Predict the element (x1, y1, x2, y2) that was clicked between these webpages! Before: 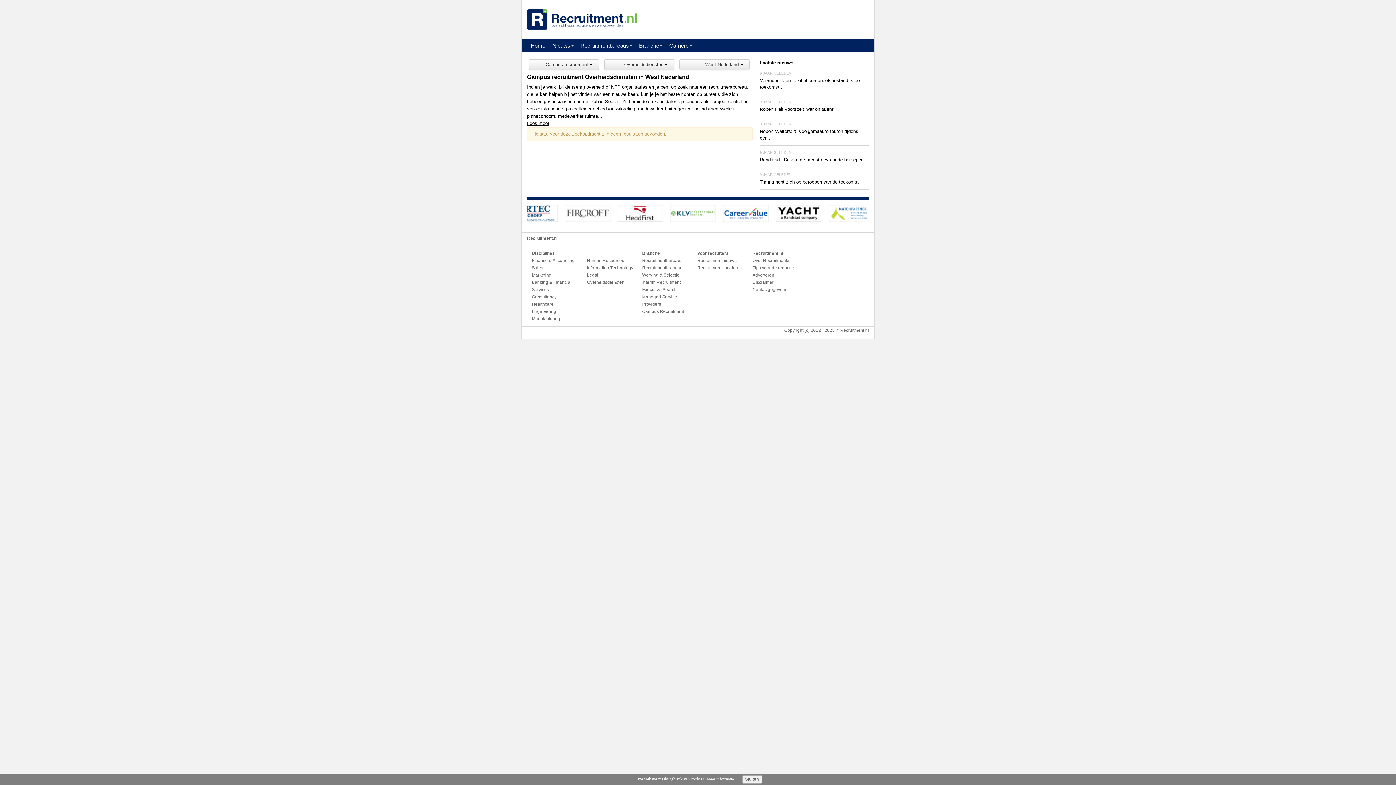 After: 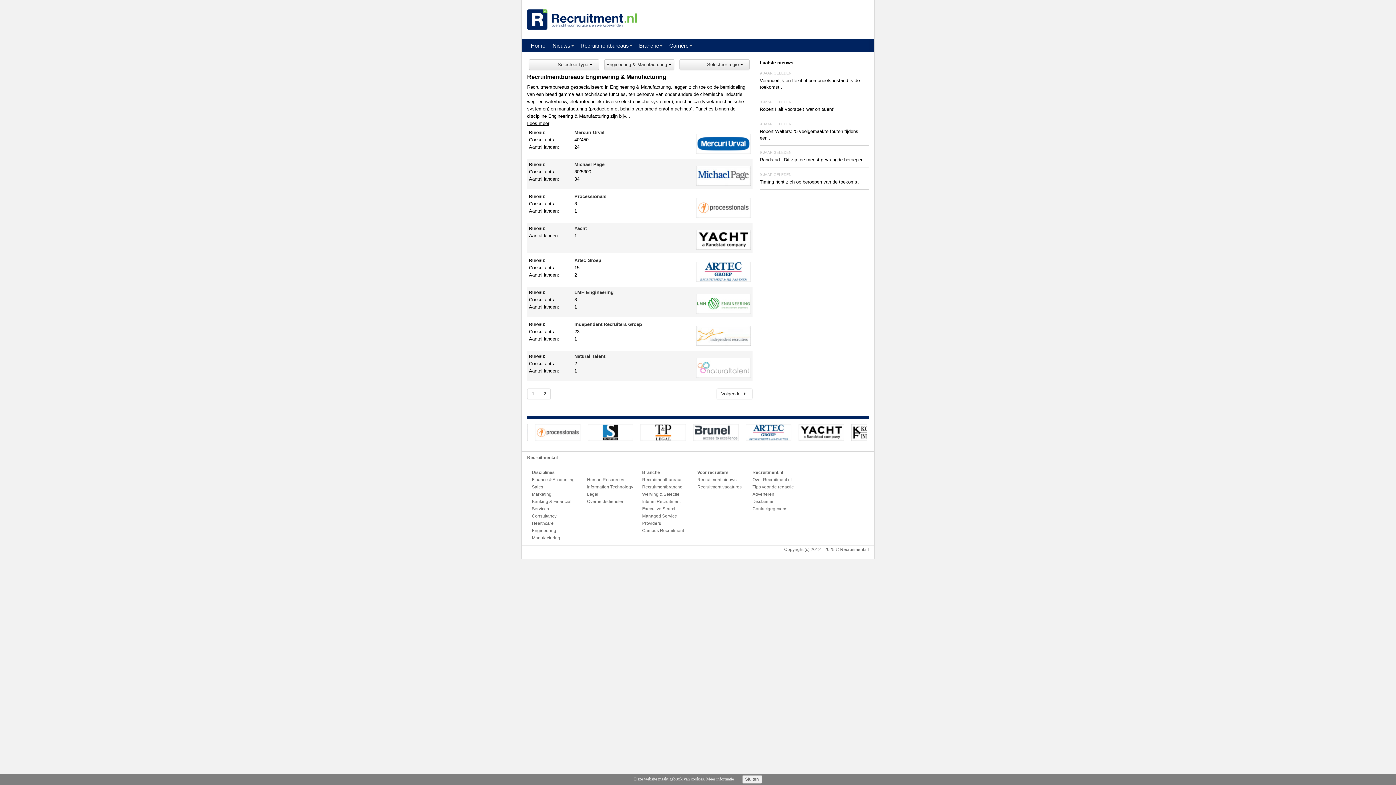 Action: label: Engineering bbox: (532, 309, 556, 314)